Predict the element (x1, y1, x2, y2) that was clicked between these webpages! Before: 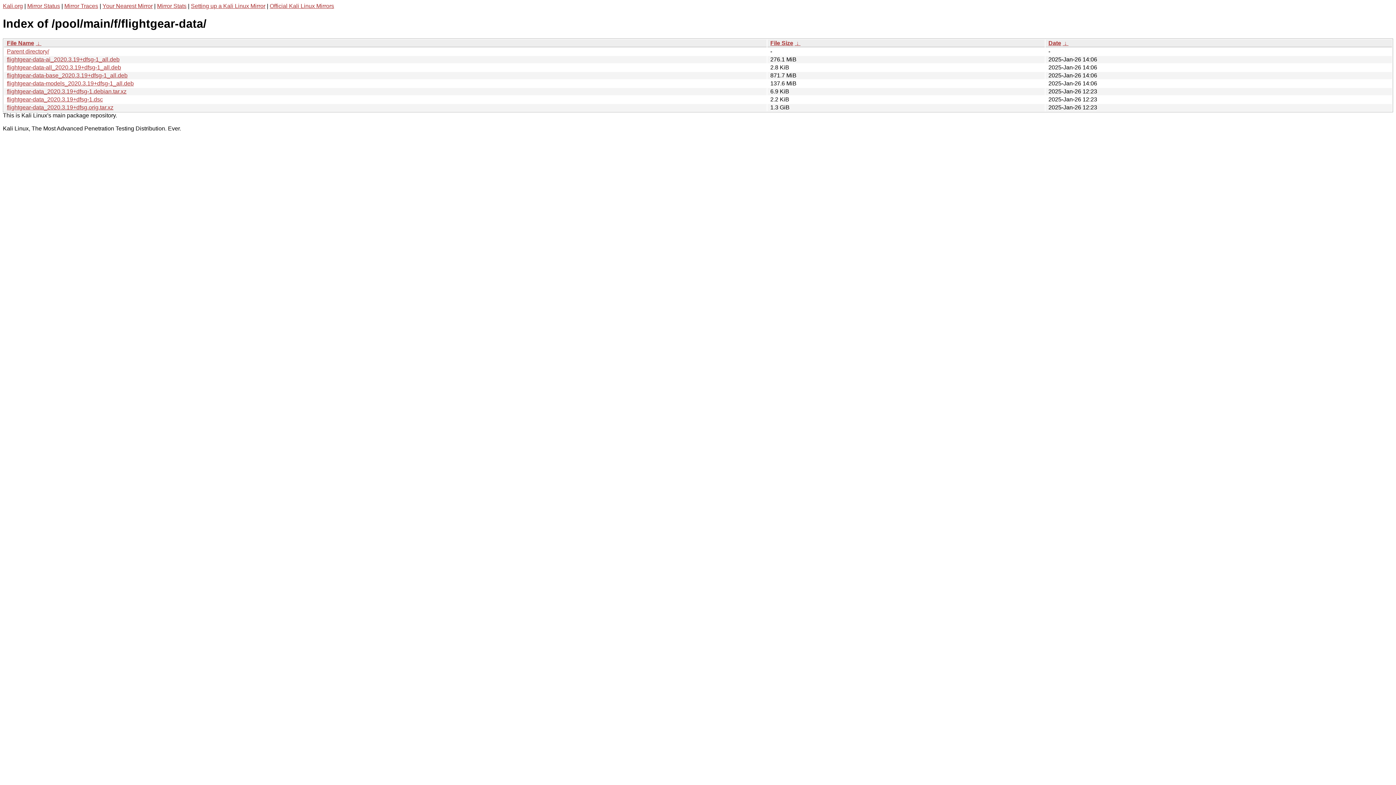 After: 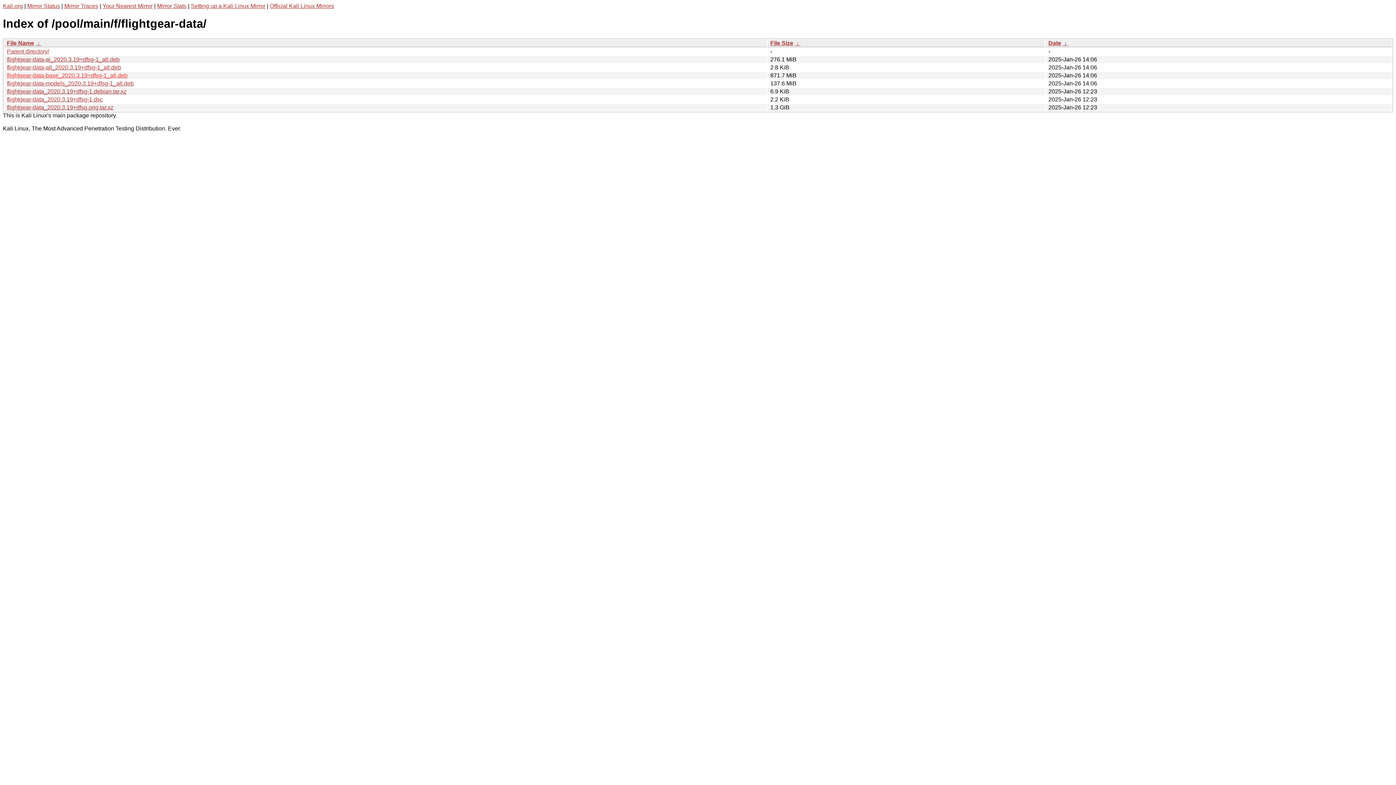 Action: bbox: (6, 72, 127, 78) label: flightgear-data-base_2020.3.19+dfsg-1_all.deb